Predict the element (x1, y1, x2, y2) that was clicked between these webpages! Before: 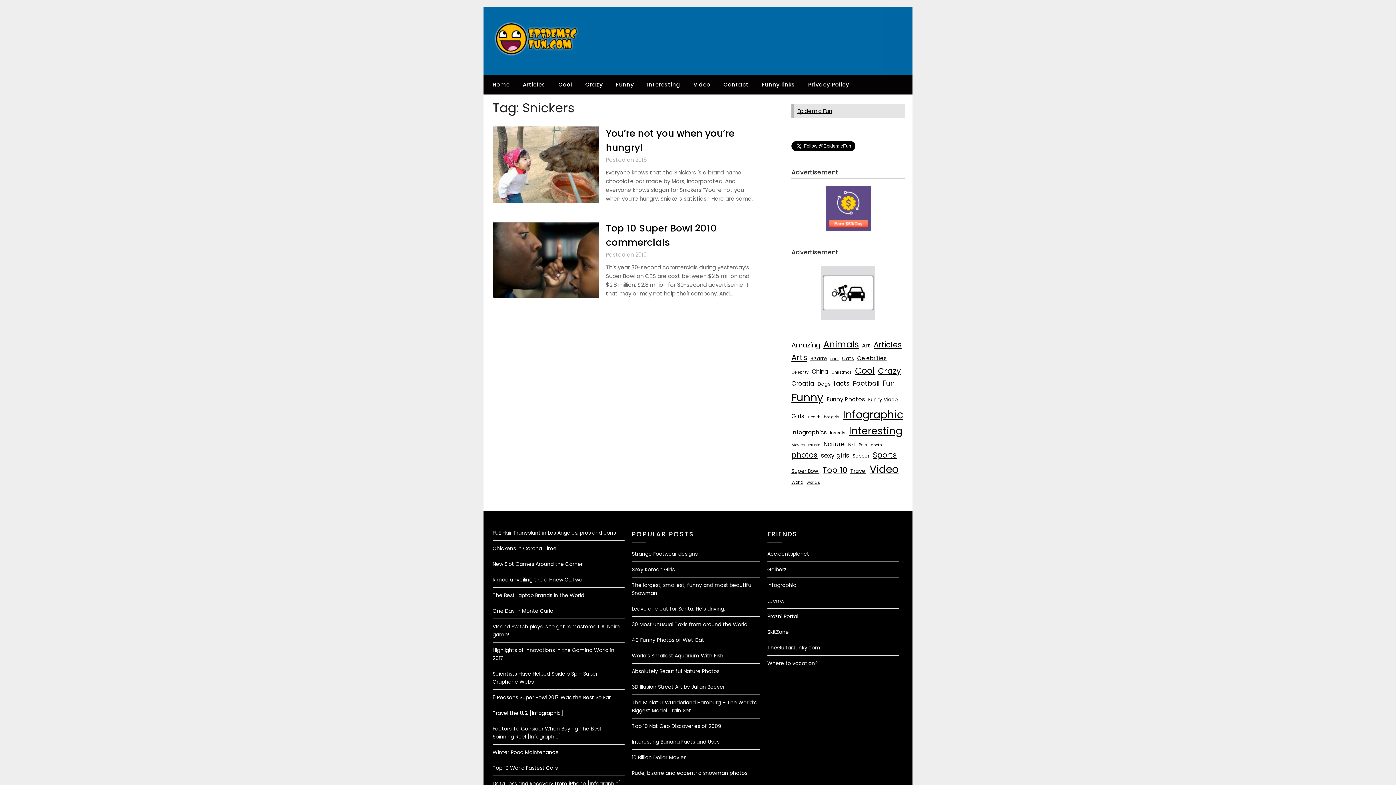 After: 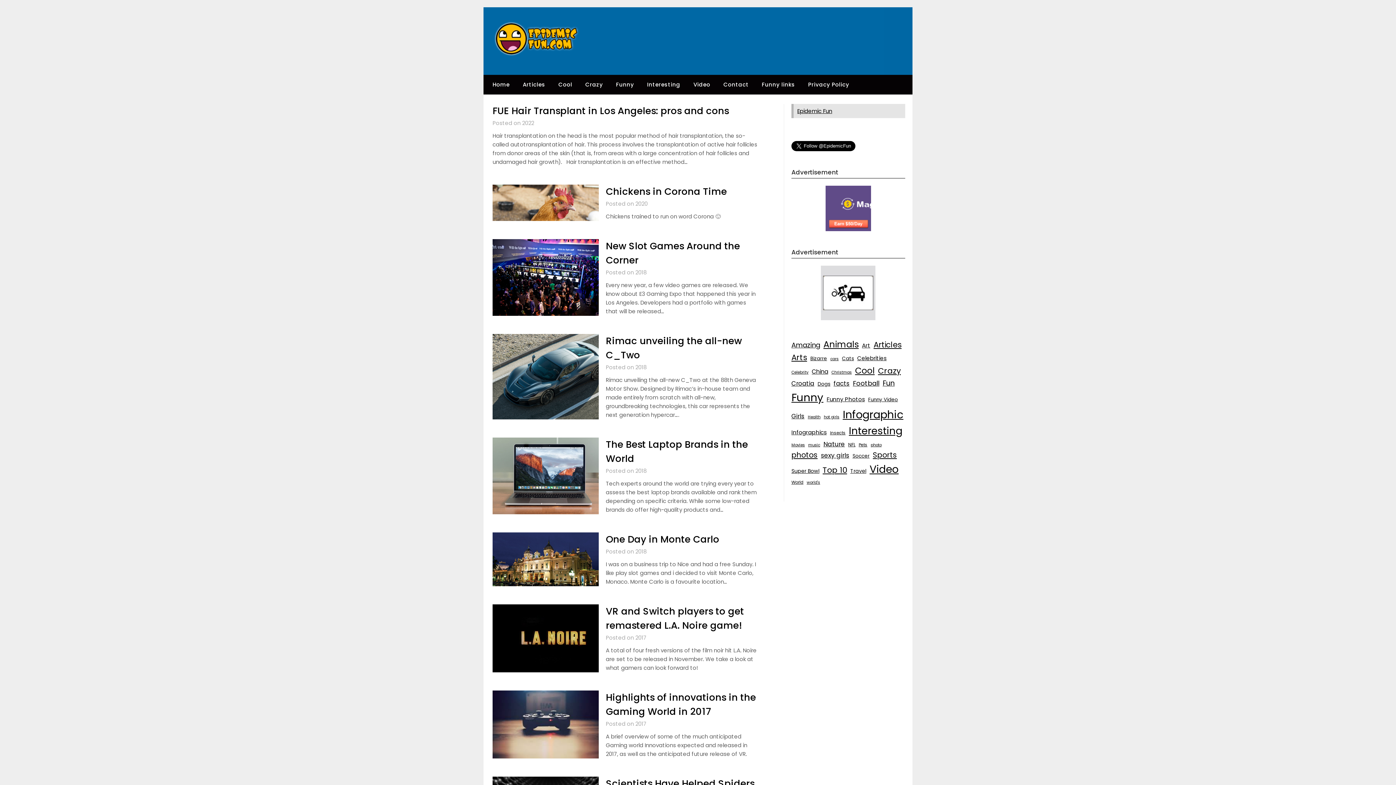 Action: bbox: (494, 21, 578, 55)